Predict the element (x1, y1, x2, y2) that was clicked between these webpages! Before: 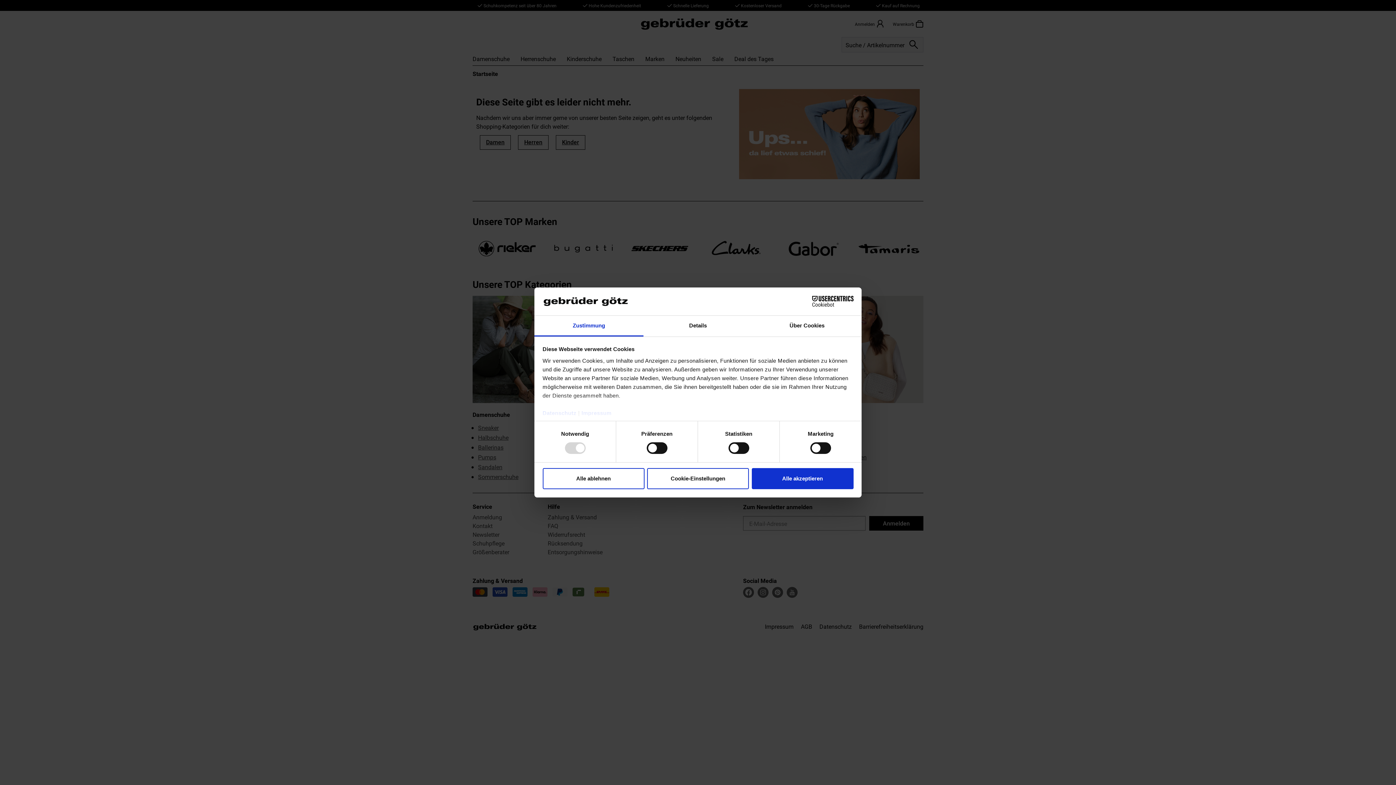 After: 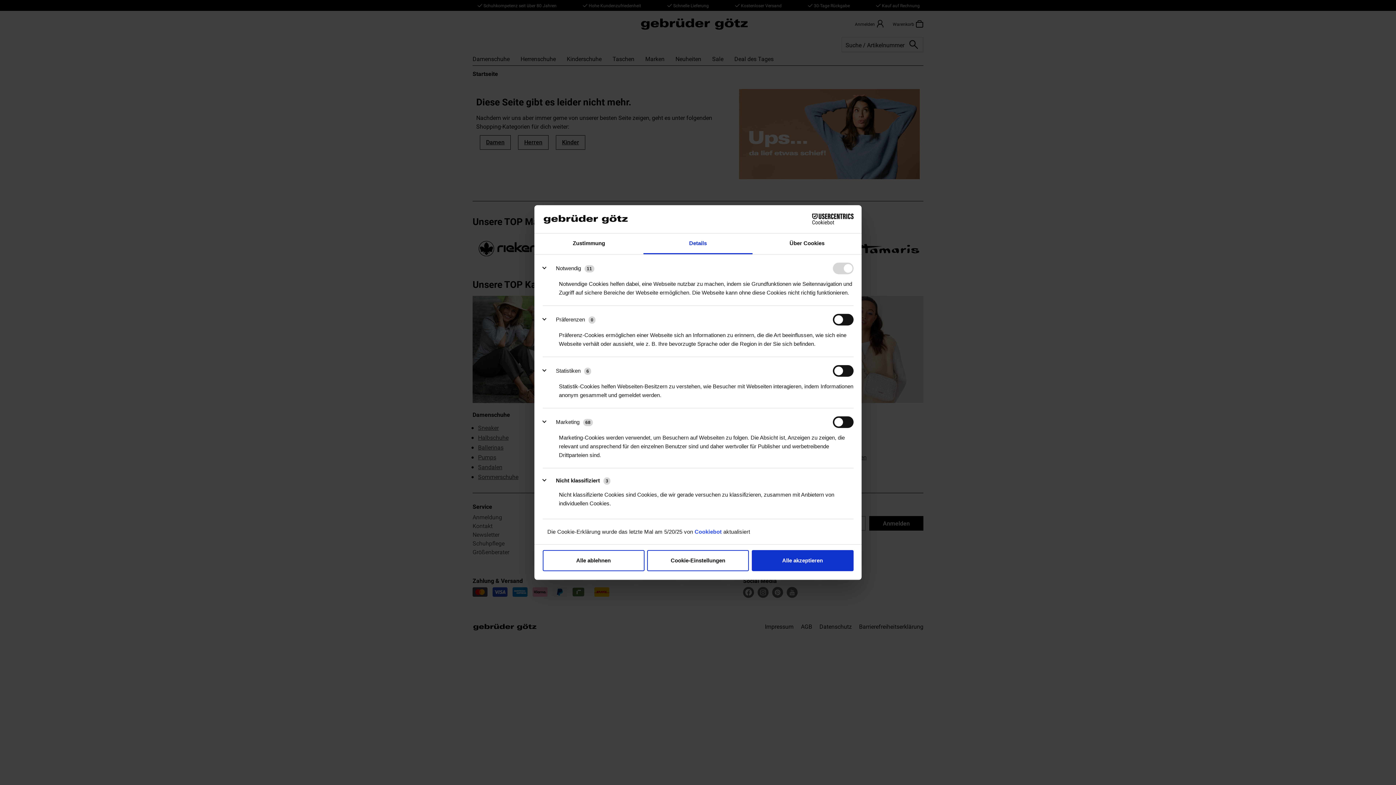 Action: label: Details bbox: (643, 315, 752, 336)